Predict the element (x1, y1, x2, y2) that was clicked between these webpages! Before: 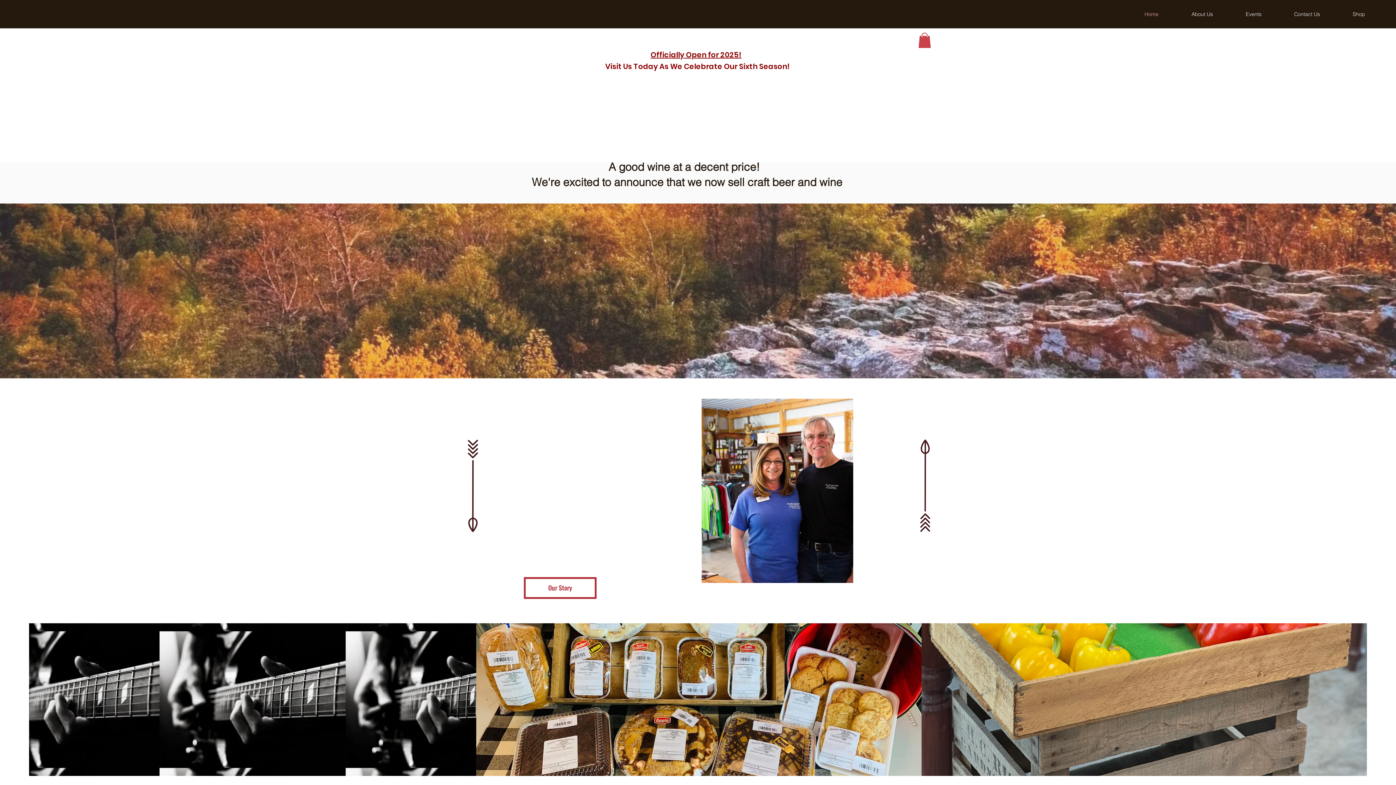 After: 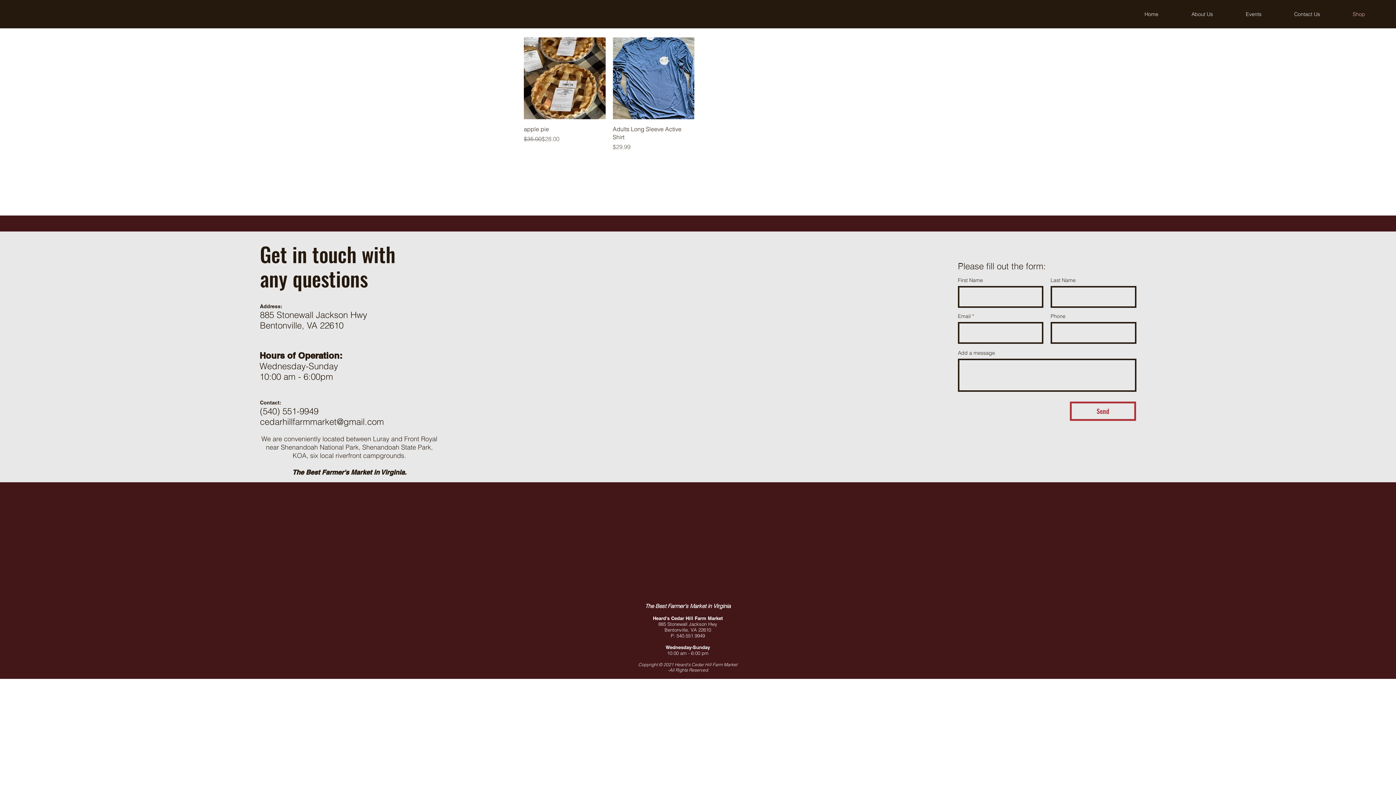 Action: bbox: (1336, 5, 1381, 23) label: Shop